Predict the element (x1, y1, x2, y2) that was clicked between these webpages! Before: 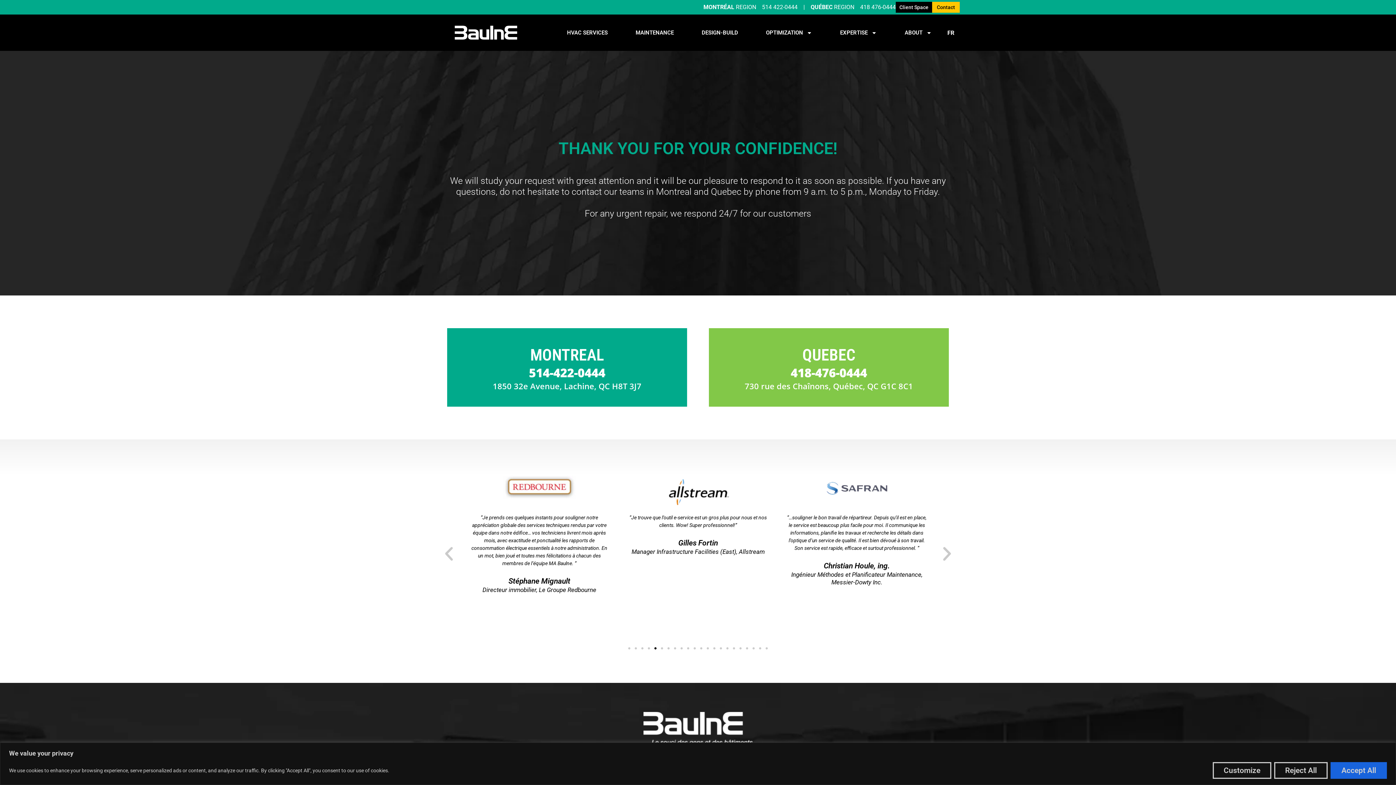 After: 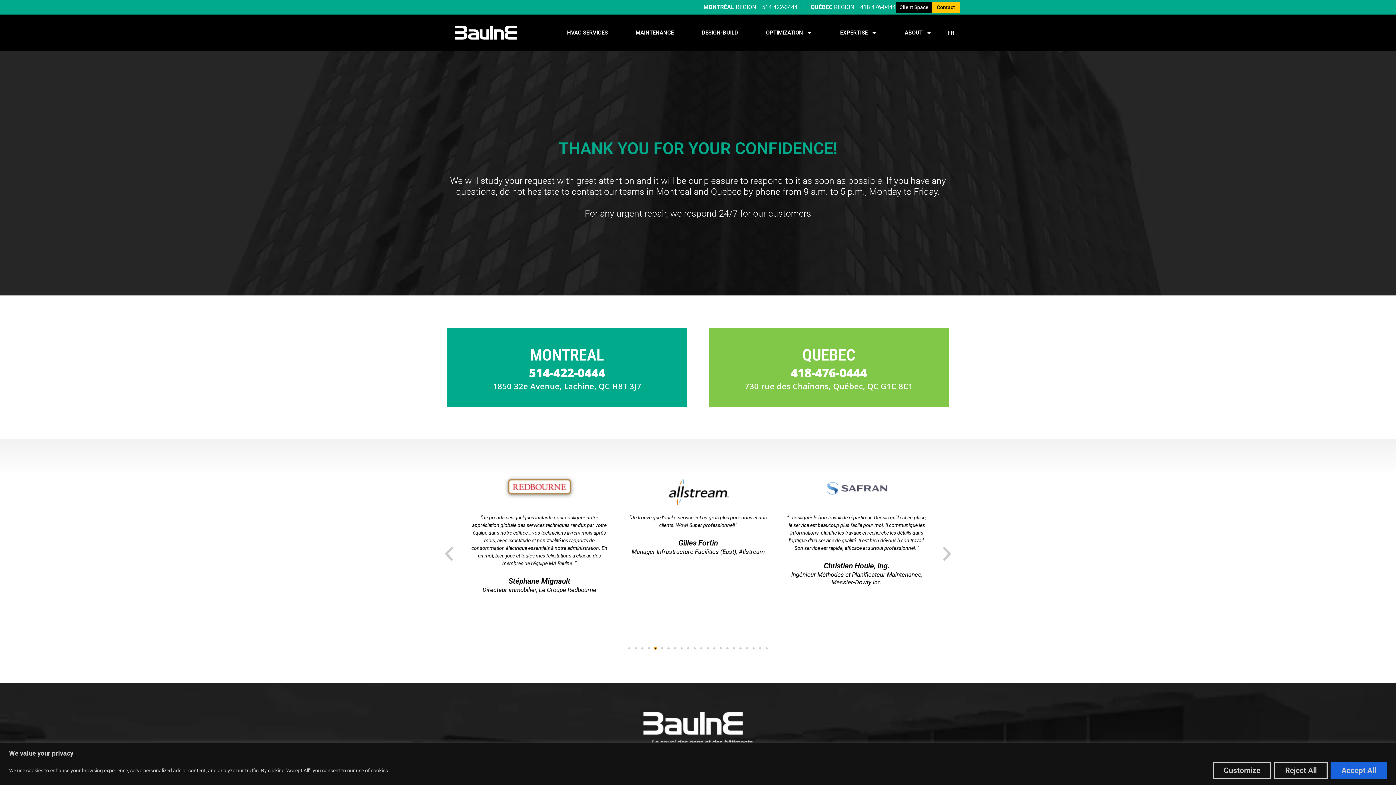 Action: bbox: (654, 647, 656, 649) label: Go to slide 5